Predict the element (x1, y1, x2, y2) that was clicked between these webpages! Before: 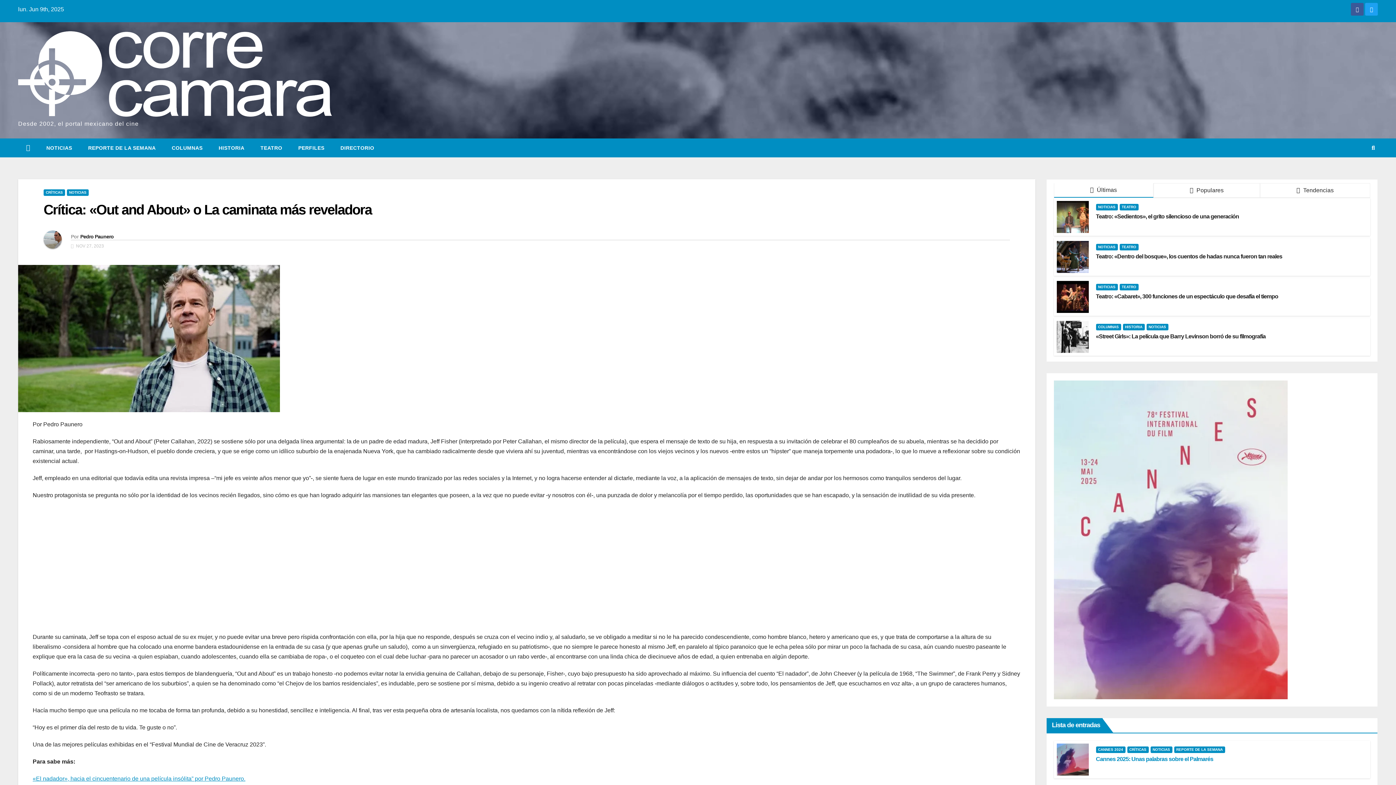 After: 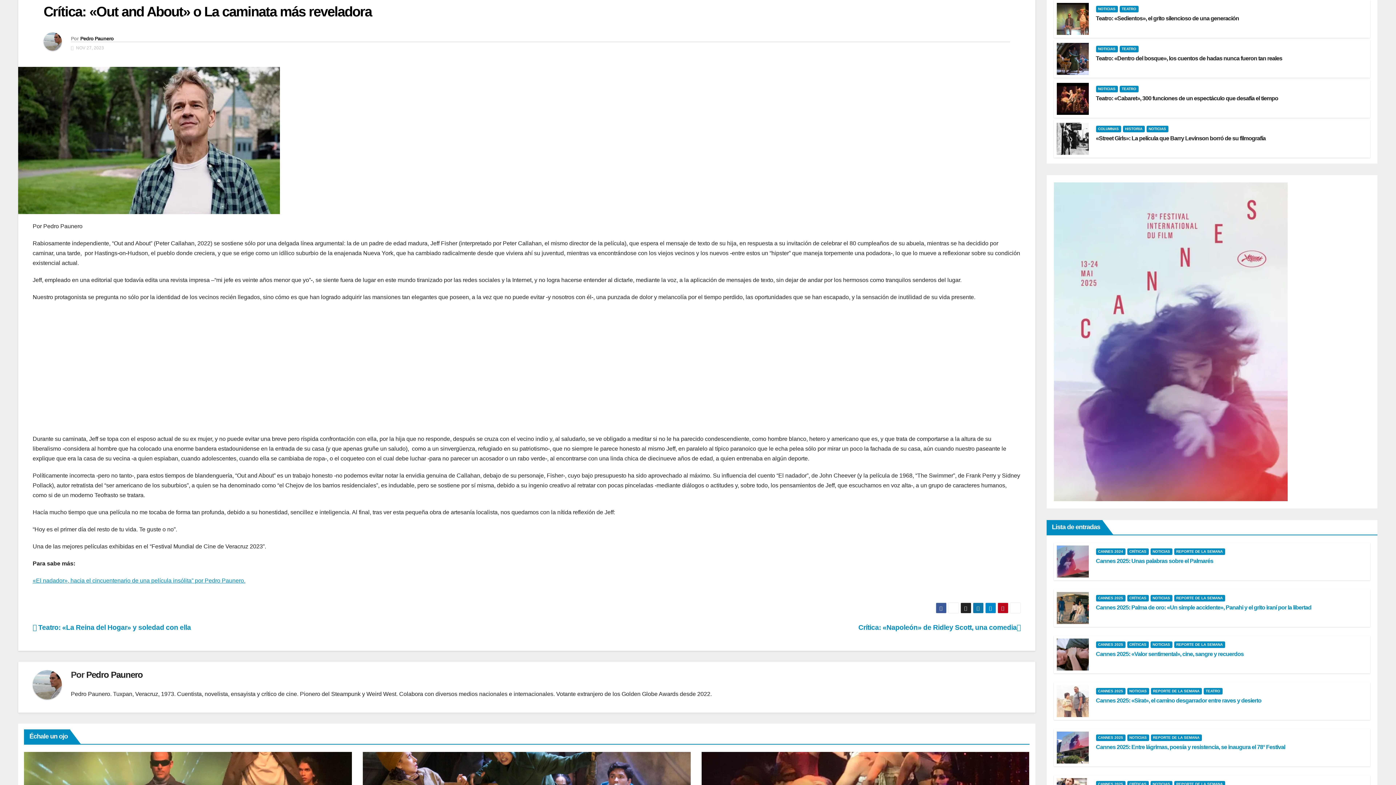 Action: label:  Últimas bbox: (1054, 183, 1153, 197)